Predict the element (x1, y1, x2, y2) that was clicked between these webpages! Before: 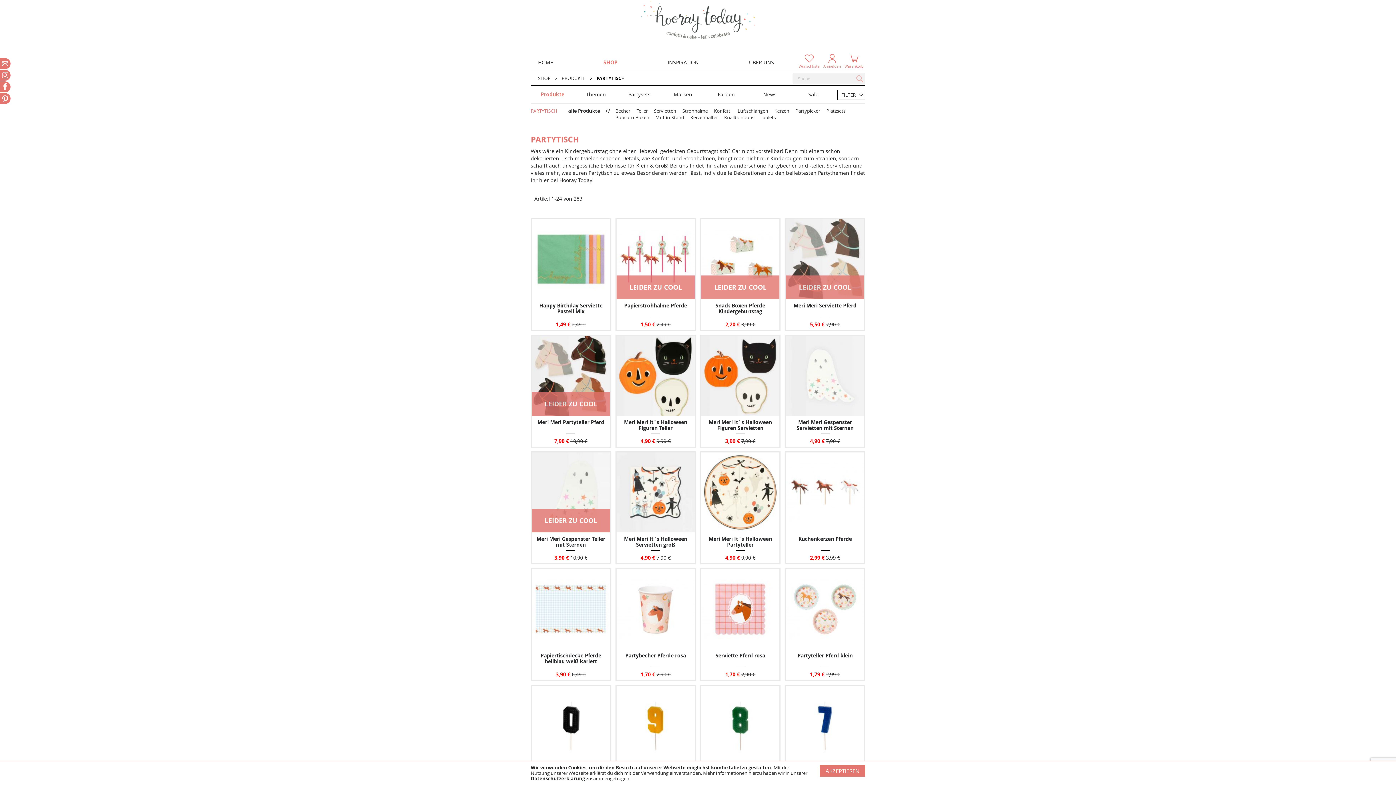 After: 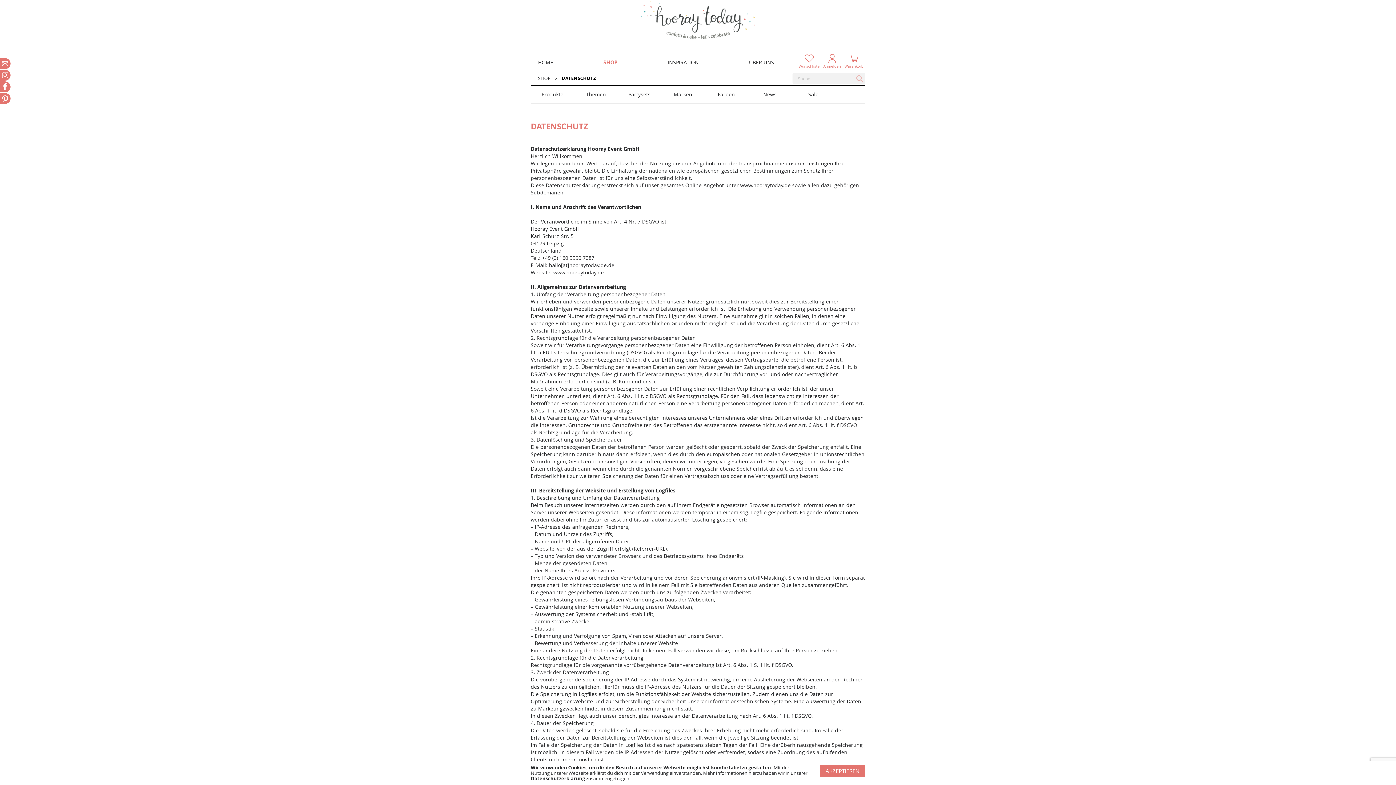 Action: bbox: (530, 775, 585, 782) label: Datenschutzerklärung